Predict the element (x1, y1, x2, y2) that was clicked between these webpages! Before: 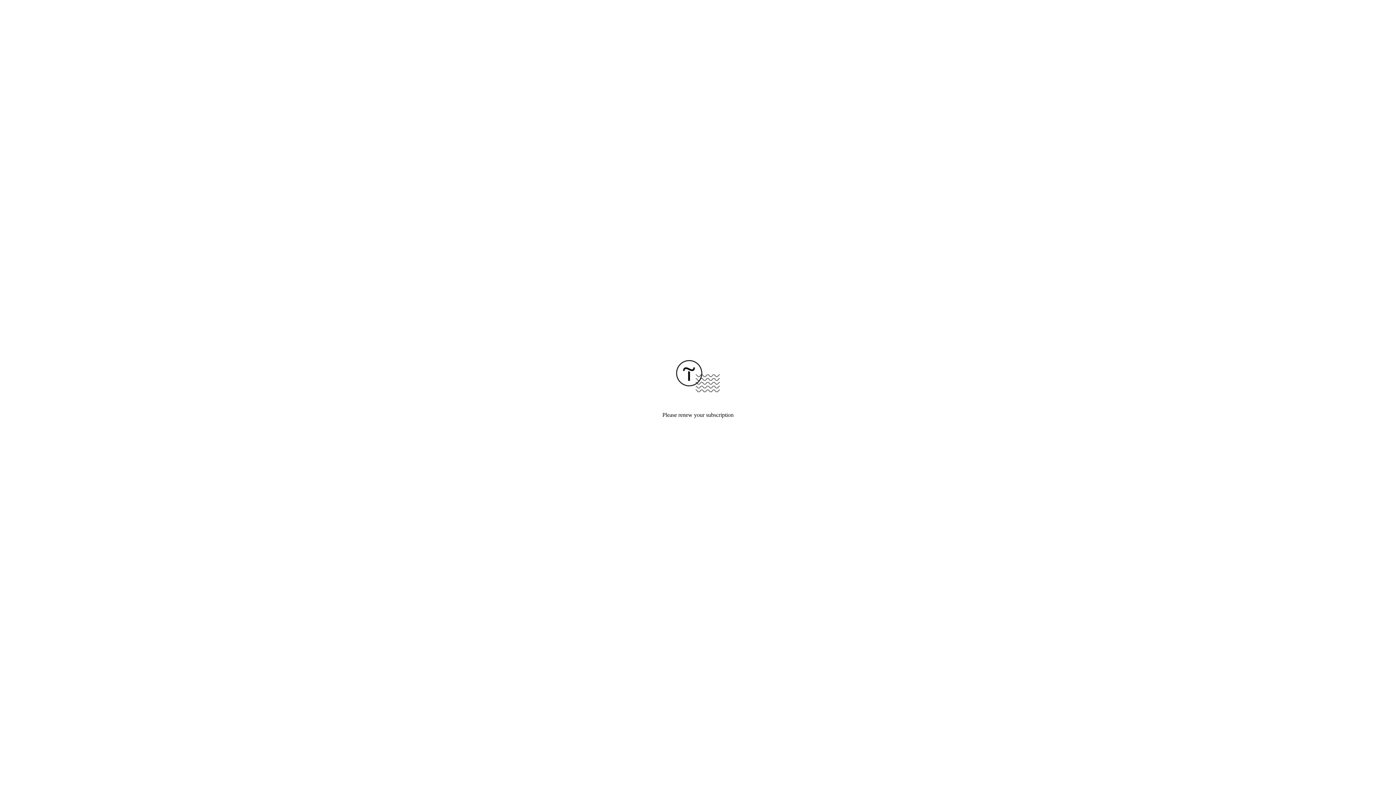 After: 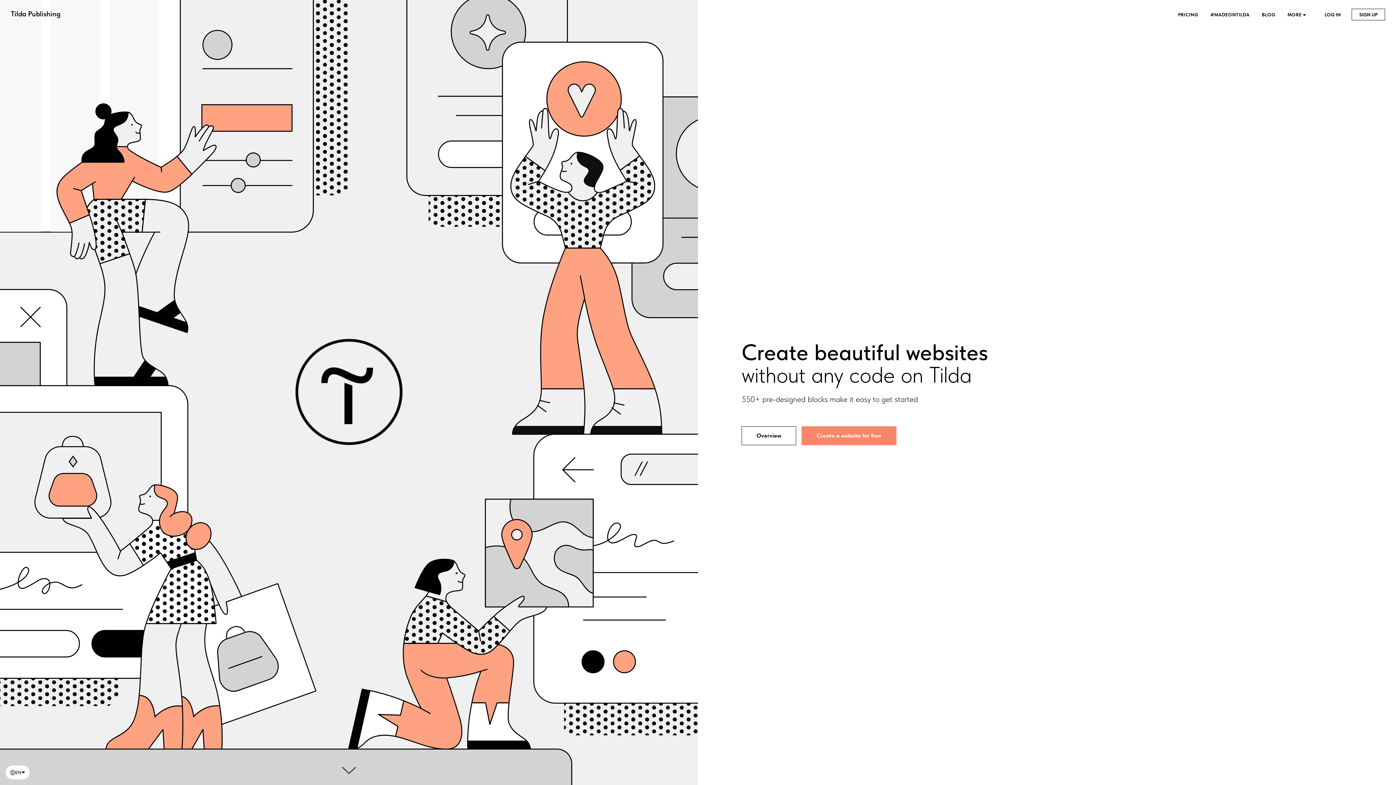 Action: bbox: (676, 387, 720, 393)